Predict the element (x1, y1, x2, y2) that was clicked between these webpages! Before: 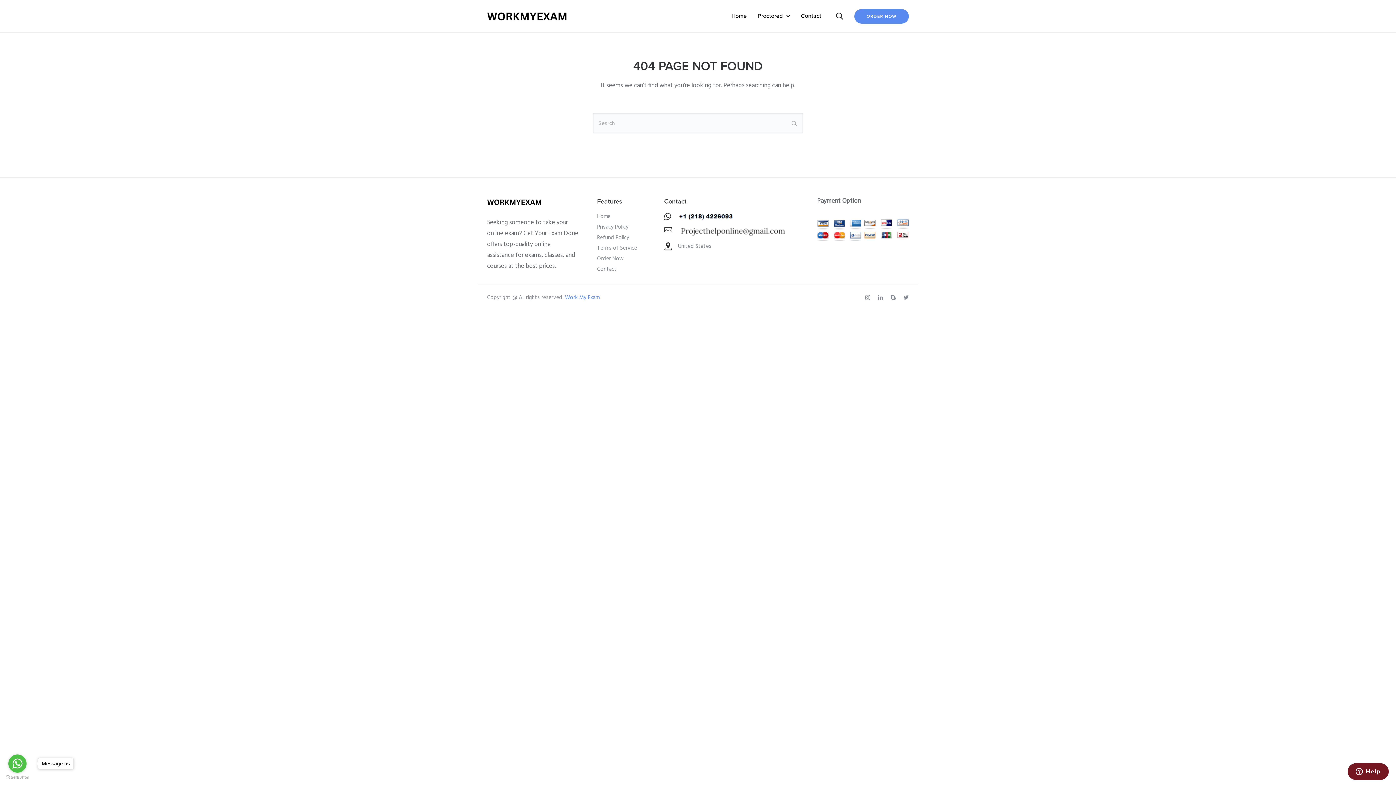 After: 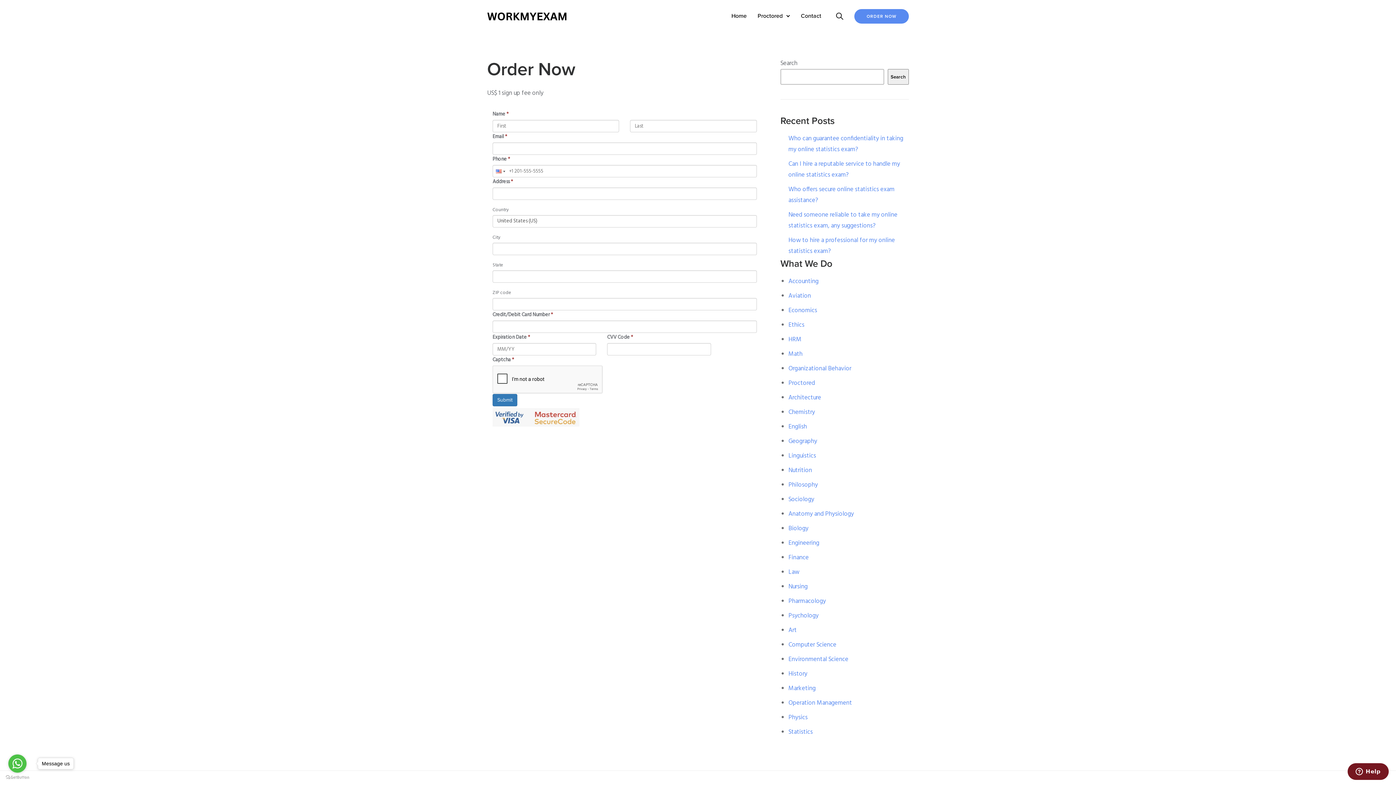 Action: label: Order Now bbox: (597, 254, 623, 263)